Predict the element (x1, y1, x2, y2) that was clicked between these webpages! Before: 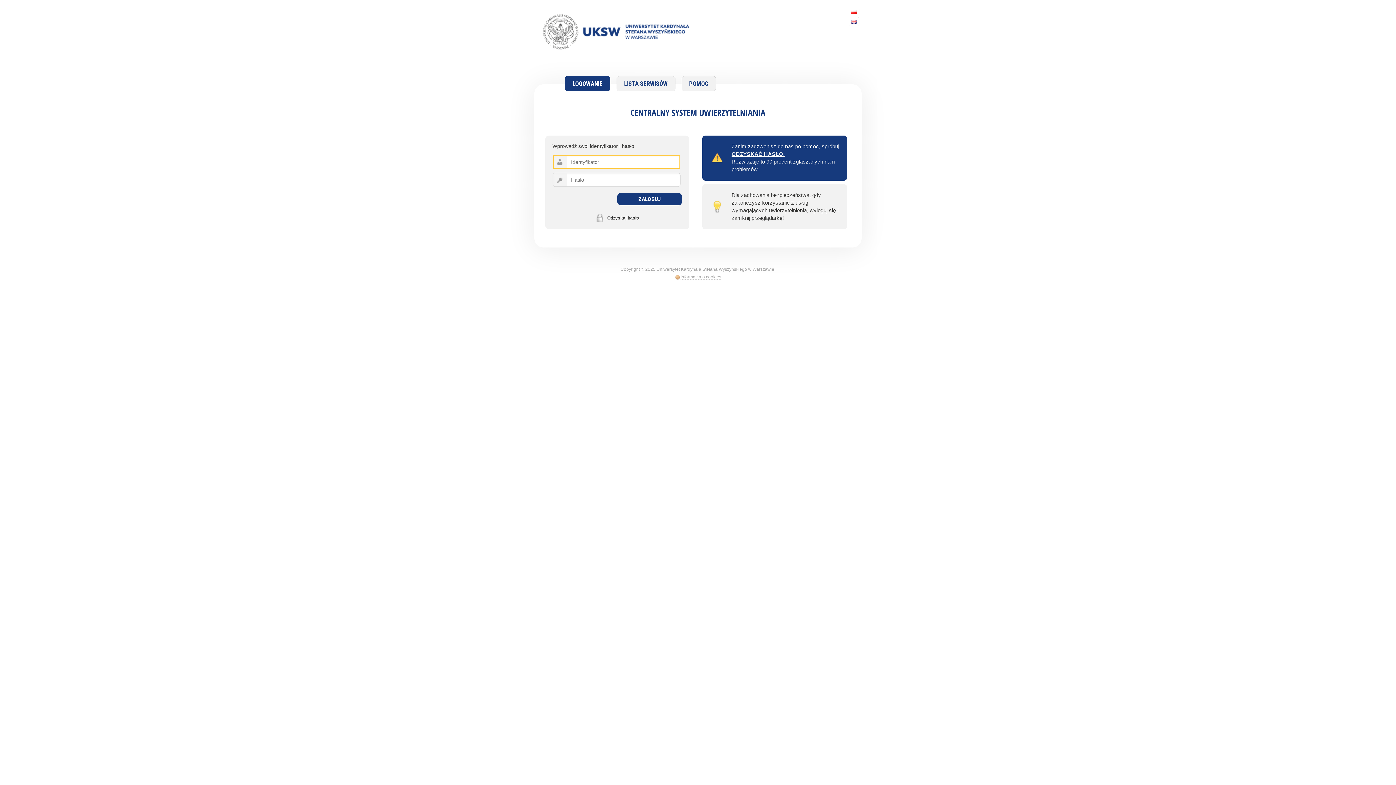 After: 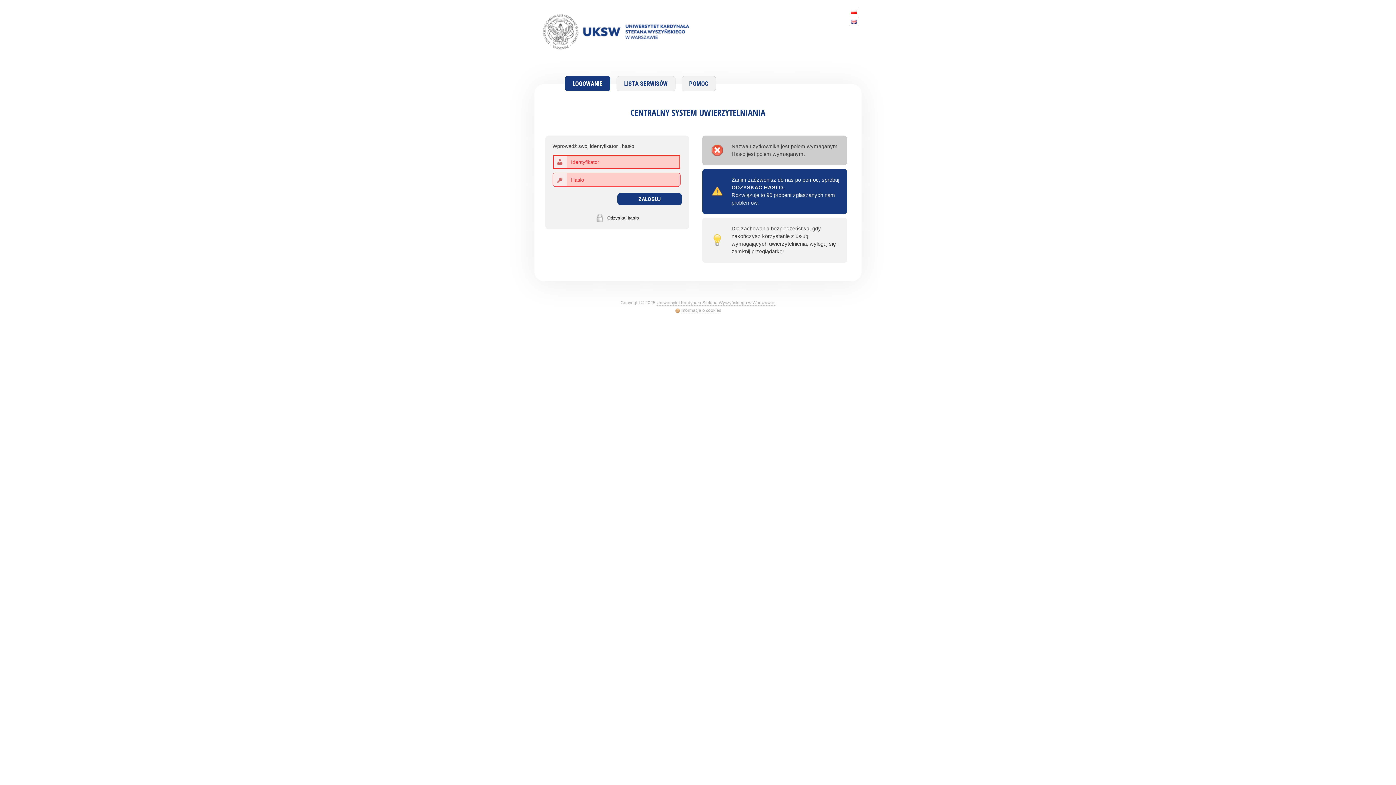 Action: bbox: (617, 193, 682, 205) label: ZALOGUJ